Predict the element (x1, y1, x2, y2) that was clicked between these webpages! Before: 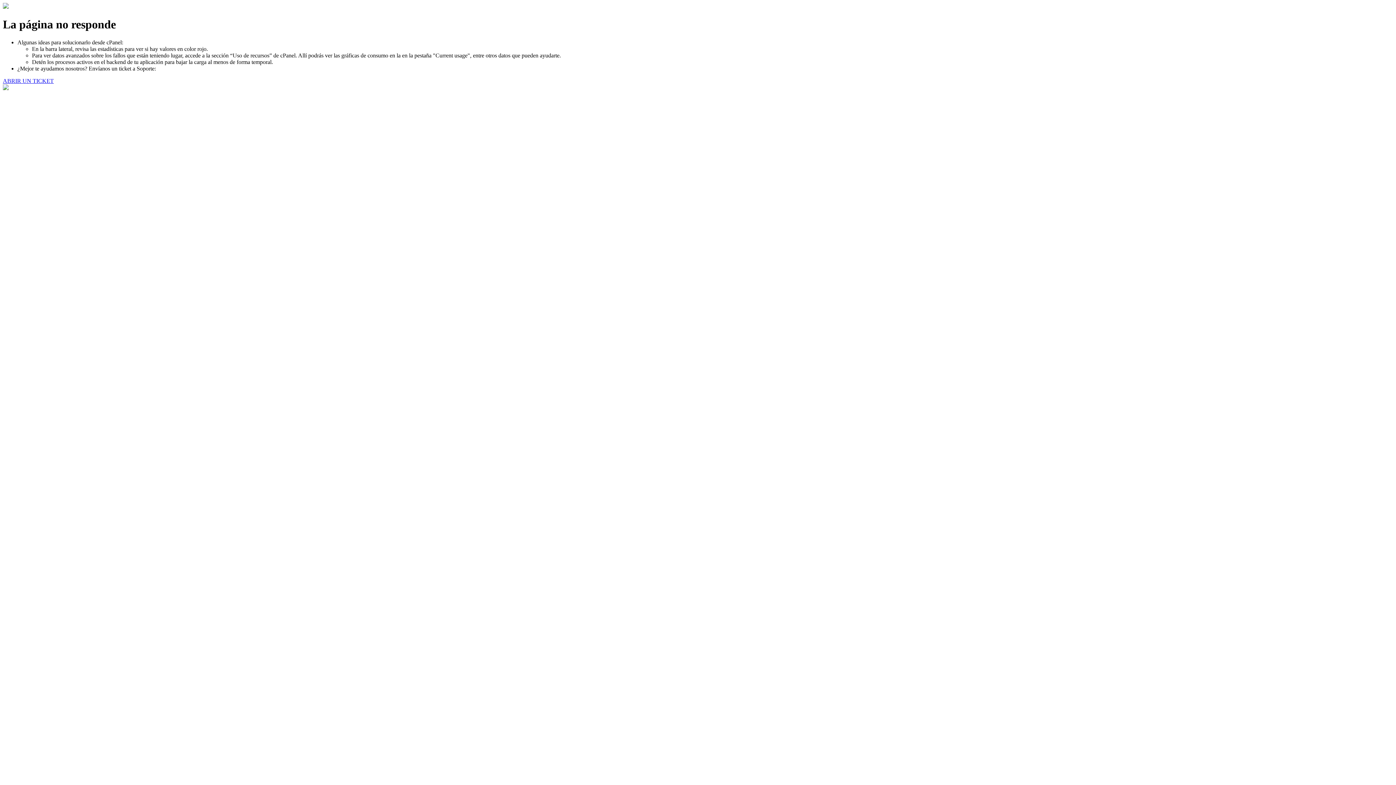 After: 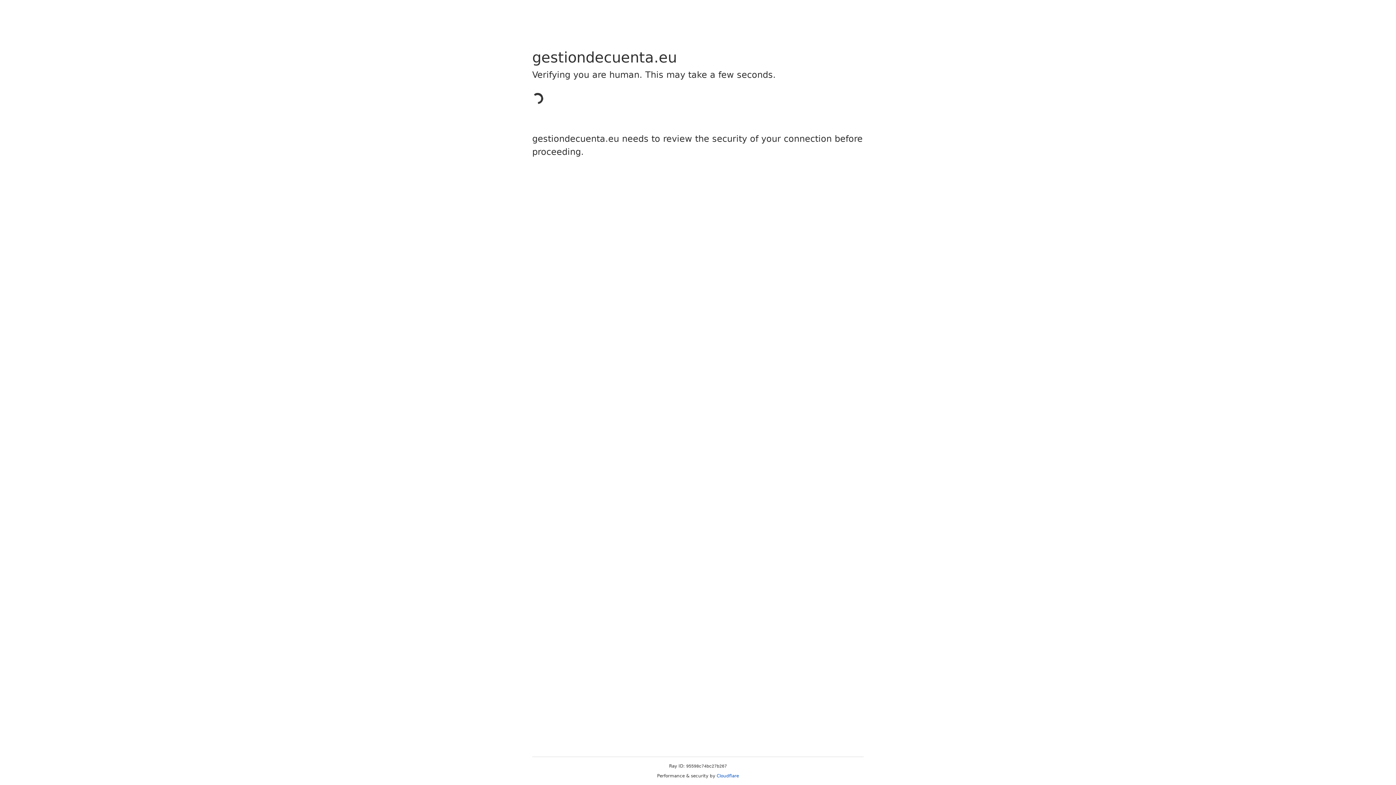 Action: bbox: (2, 77, 53, 83) label: ABRIR UN TICKET